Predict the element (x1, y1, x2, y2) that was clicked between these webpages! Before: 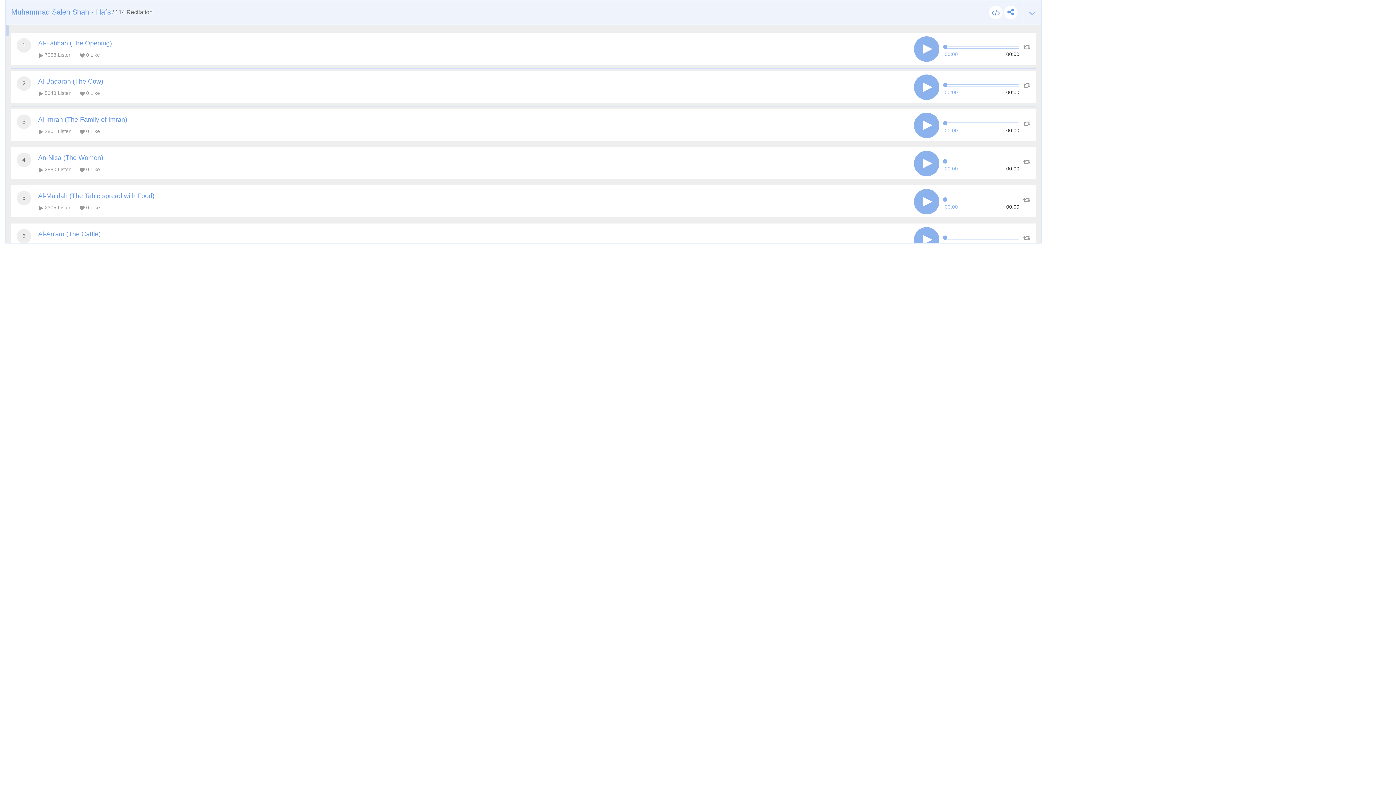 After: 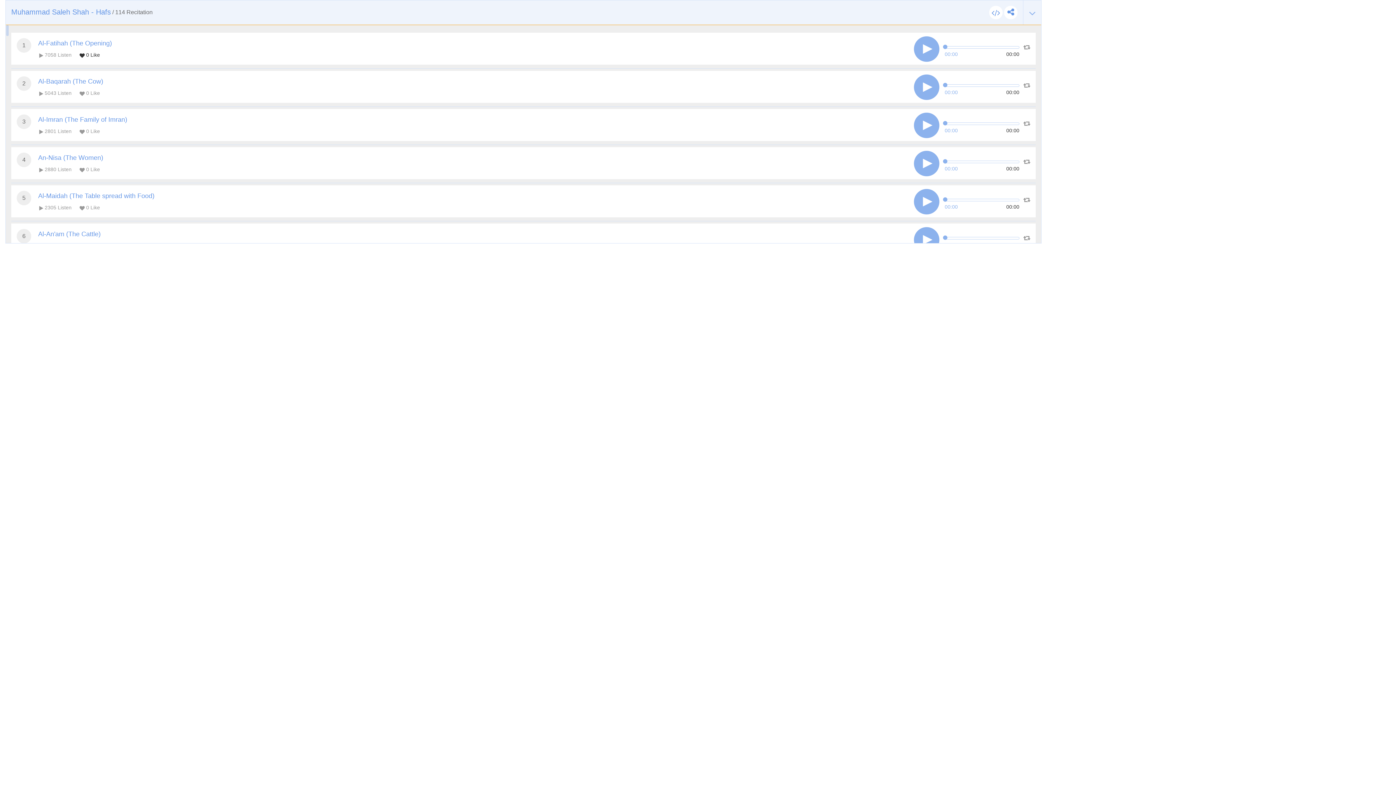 Action: label:  0 Like bbox: (78, 51, 100, 59)